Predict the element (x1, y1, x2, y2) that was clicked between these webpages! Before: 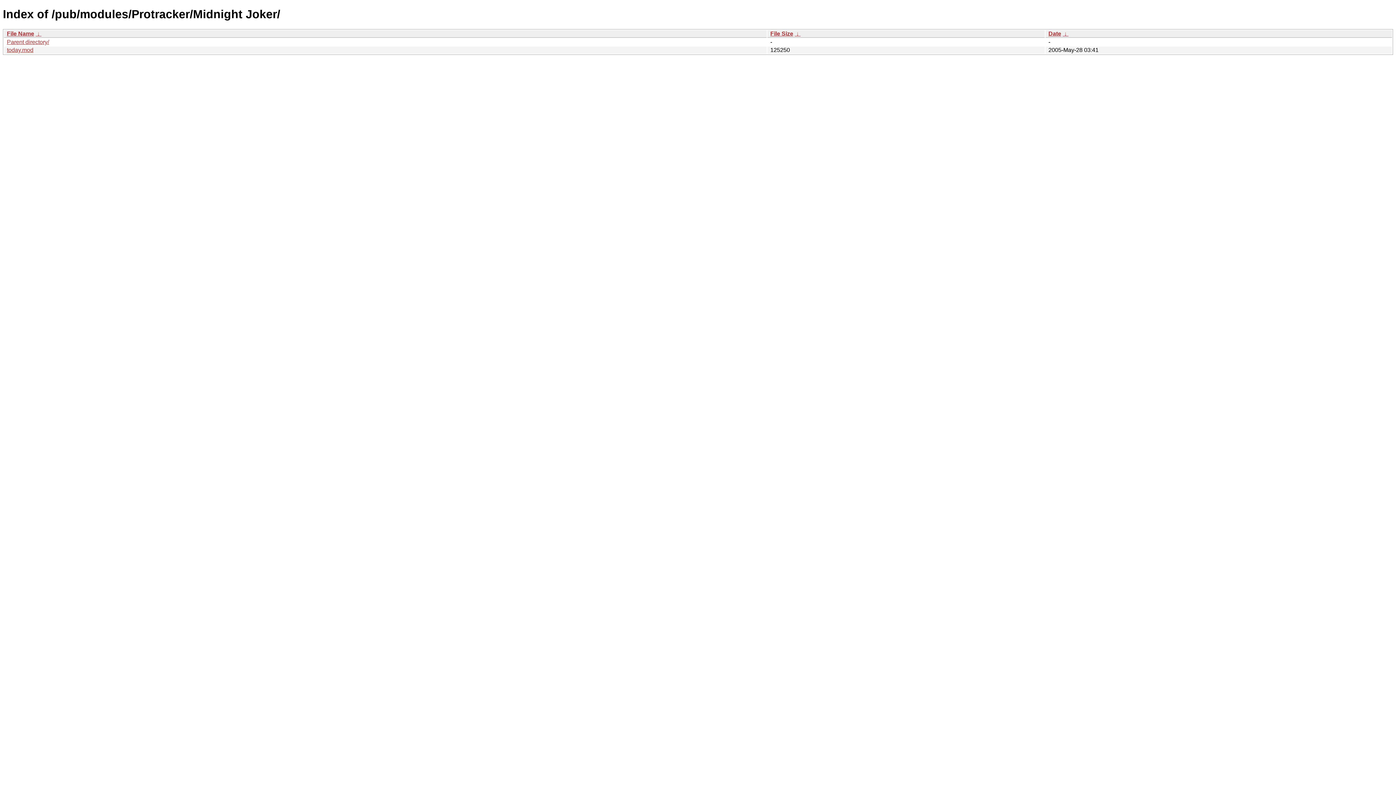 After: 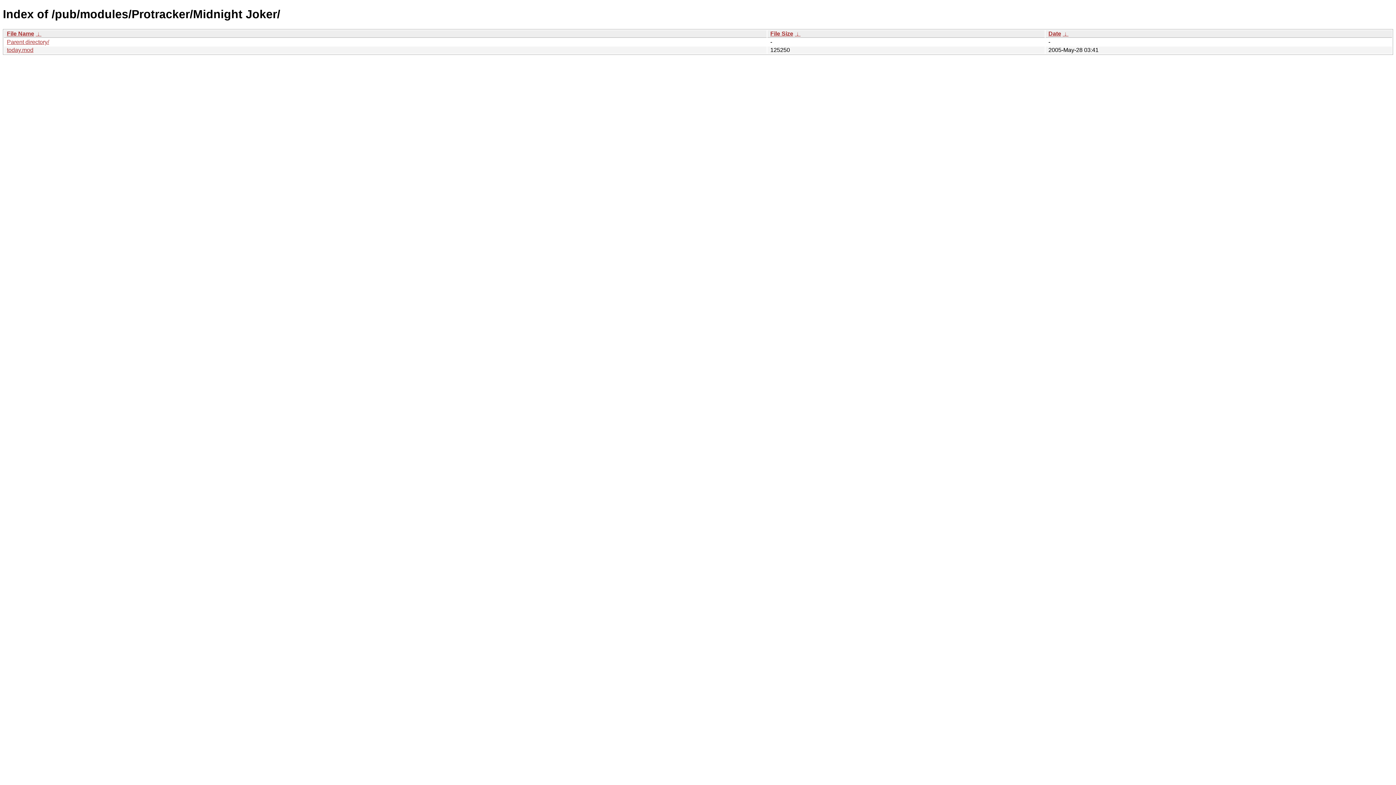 Action: label: File Size bbox: (770, 30, 793, 36)